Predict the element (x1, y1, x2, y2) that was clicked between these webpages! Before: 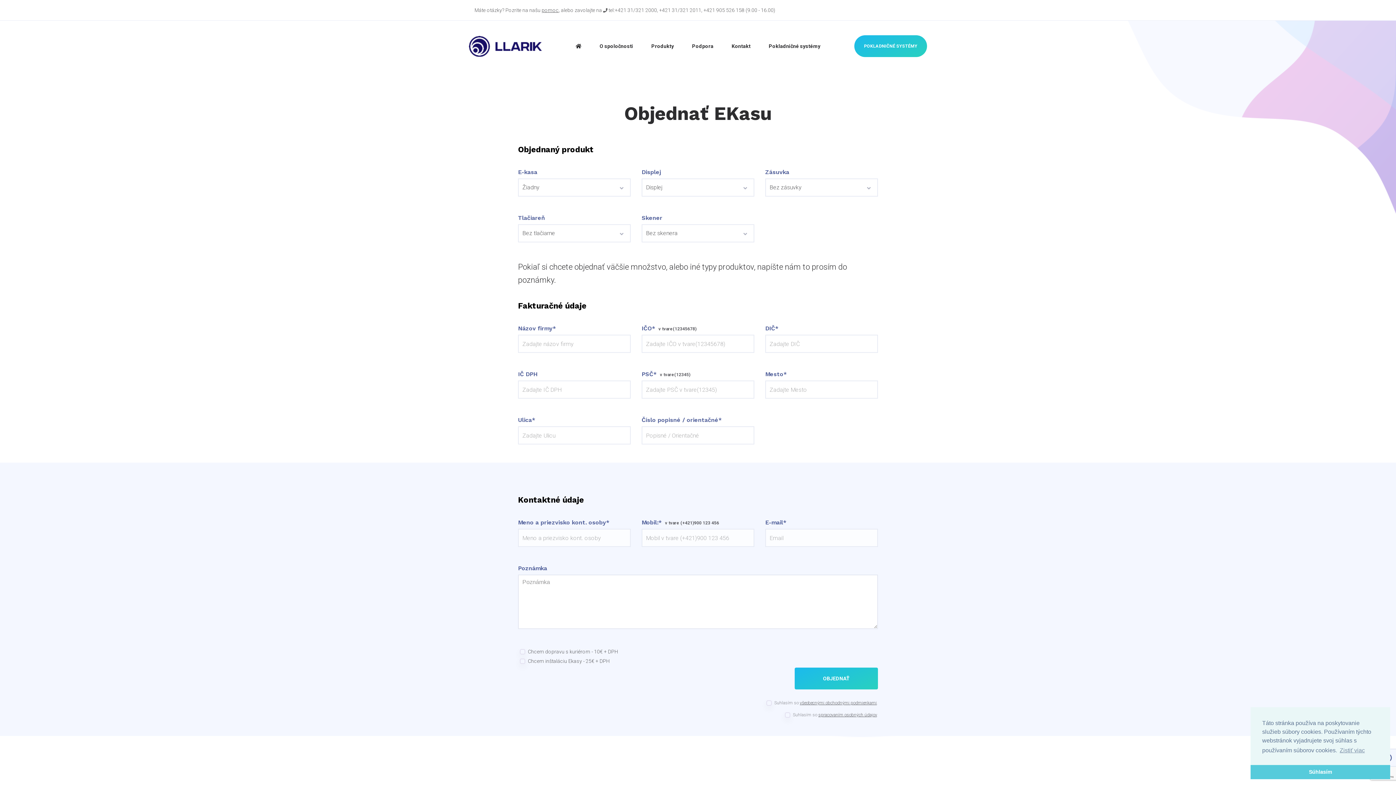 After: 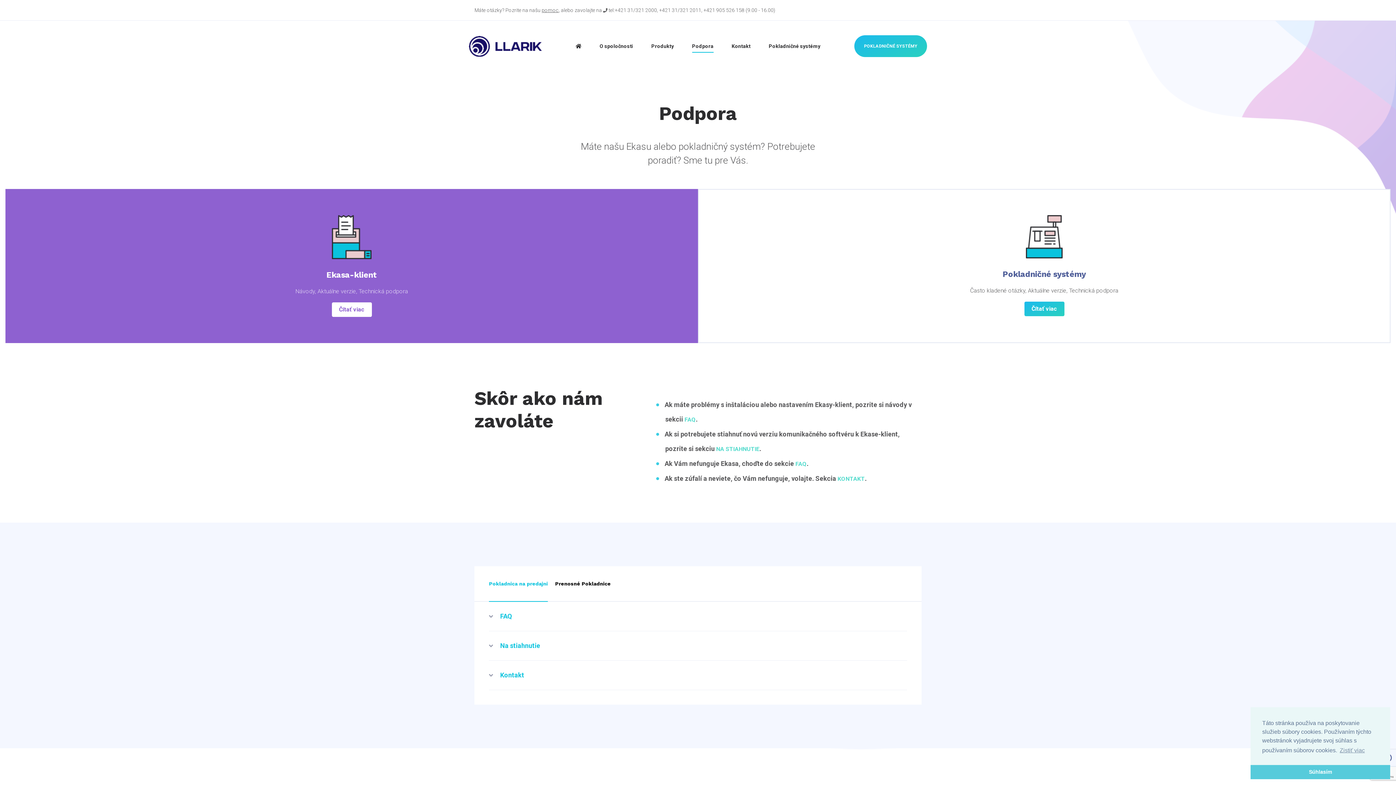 Action: bbox: (692, 43, 713, 52) label: Podpora